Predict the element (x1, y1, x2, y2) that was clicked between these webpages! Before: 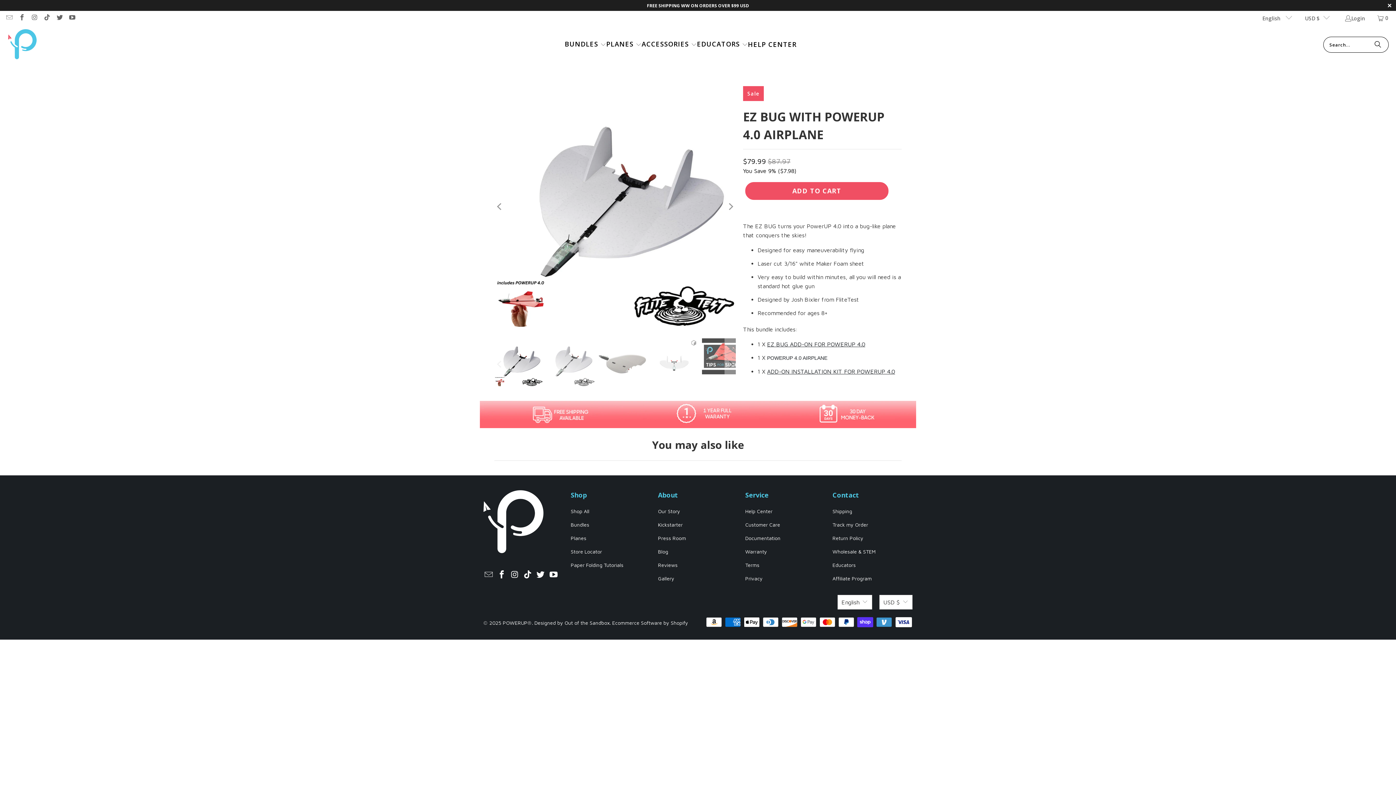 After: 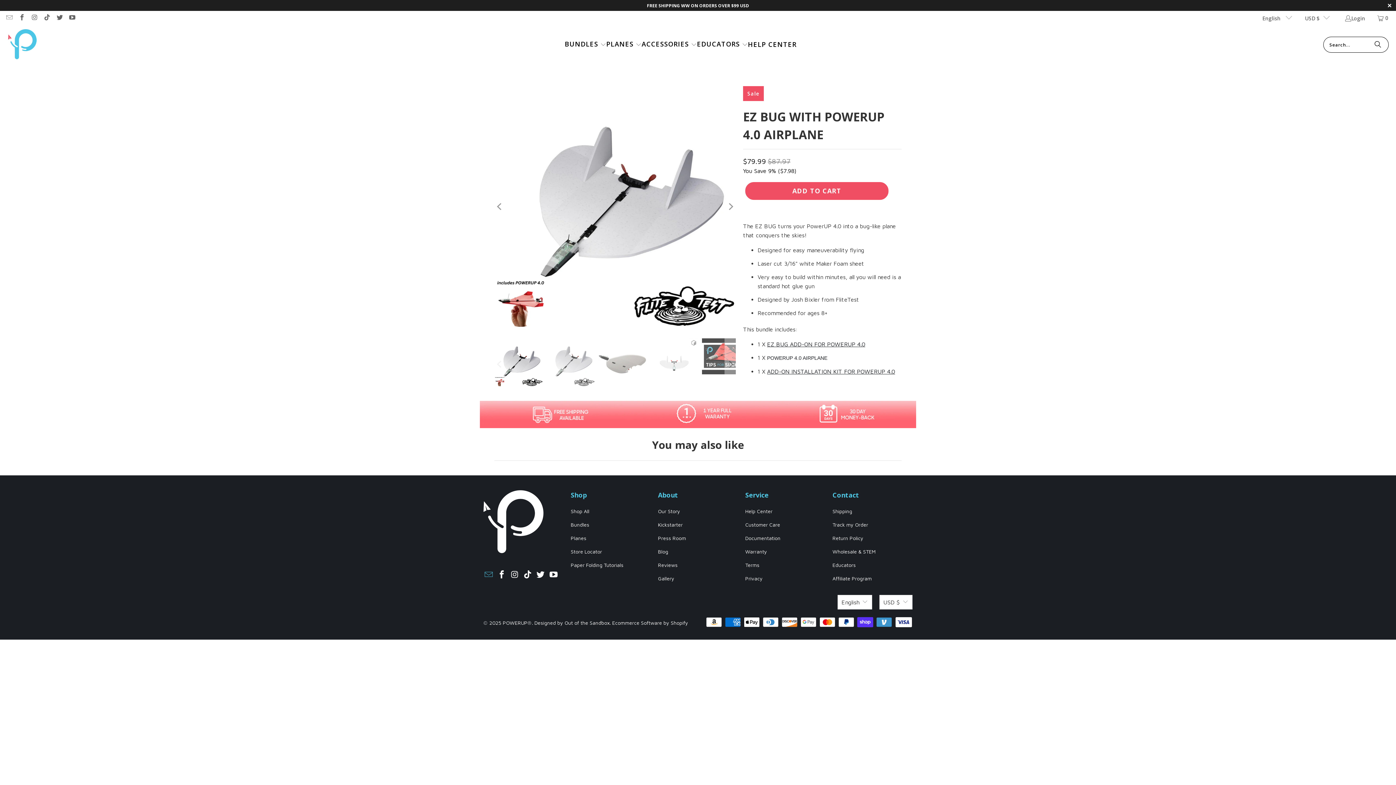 Action: bbox: (483, 570, 494, 579)